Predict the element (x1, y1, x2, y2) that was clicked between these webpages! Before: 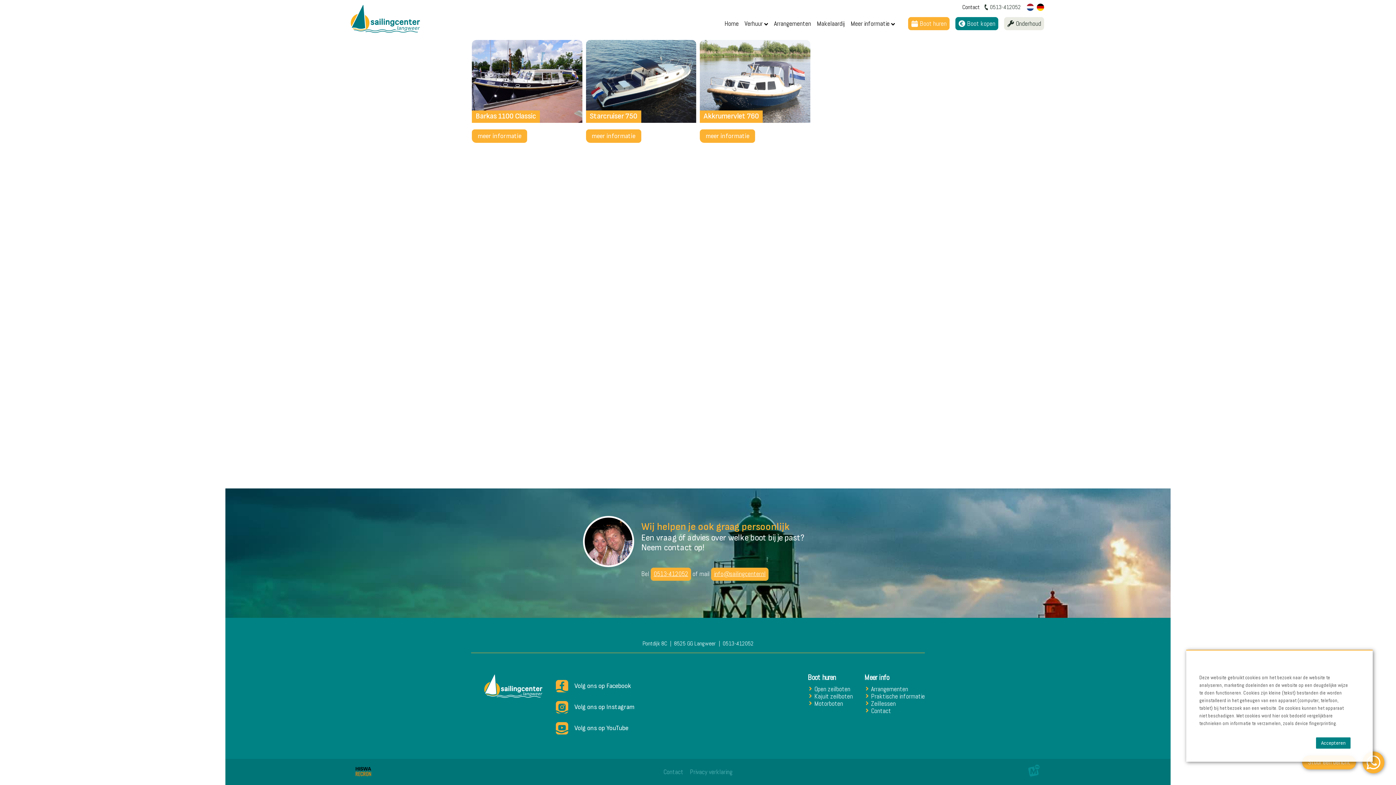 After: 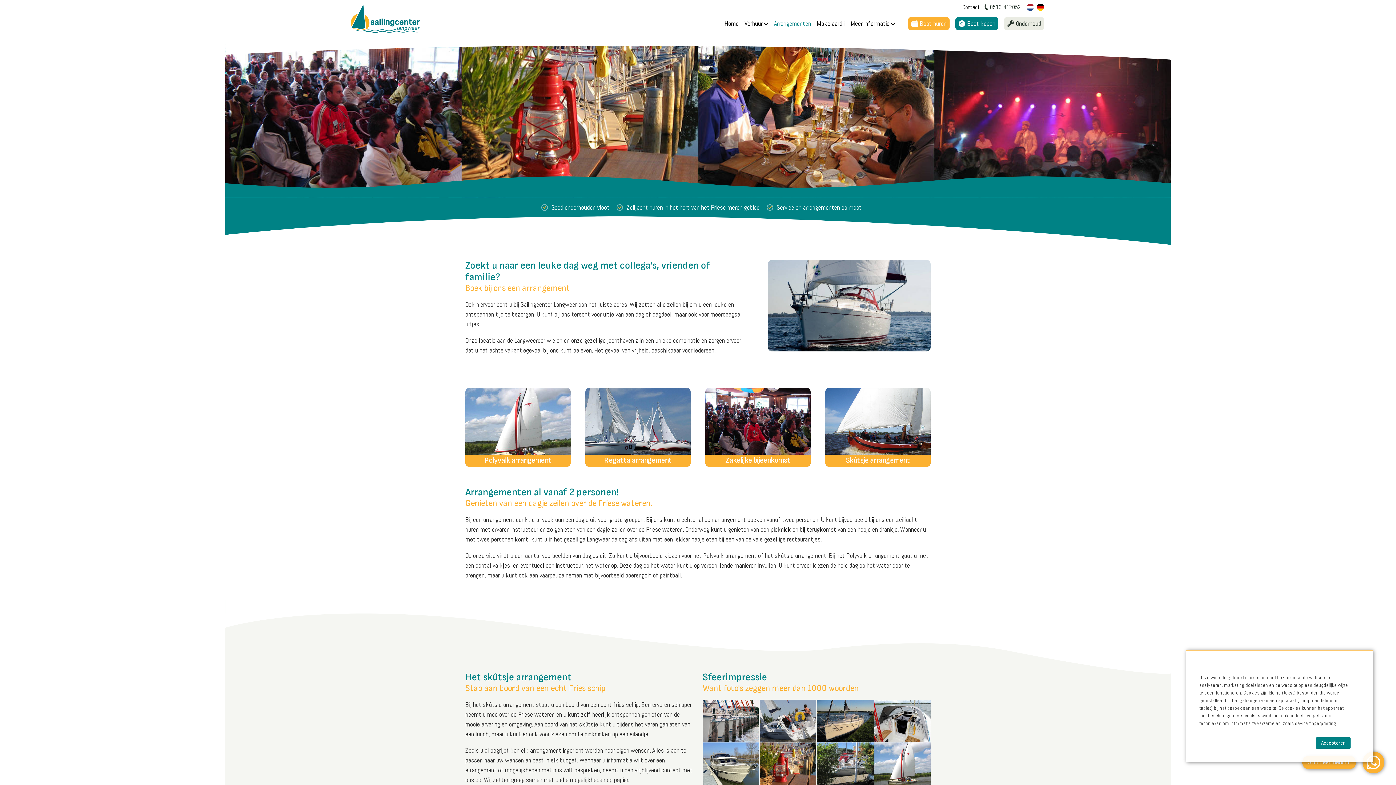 Action: bbox: (871, 685, 925, 693) label: Arrangementen